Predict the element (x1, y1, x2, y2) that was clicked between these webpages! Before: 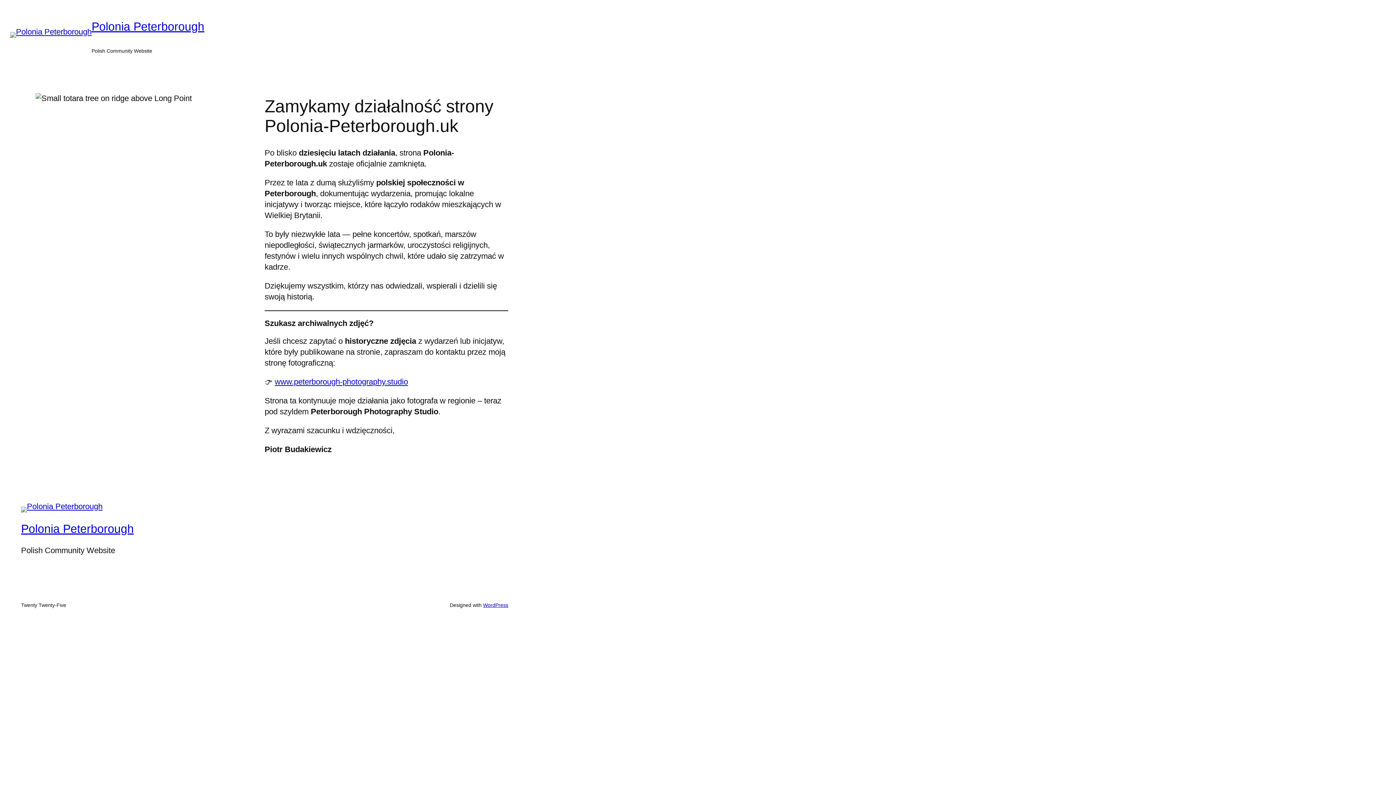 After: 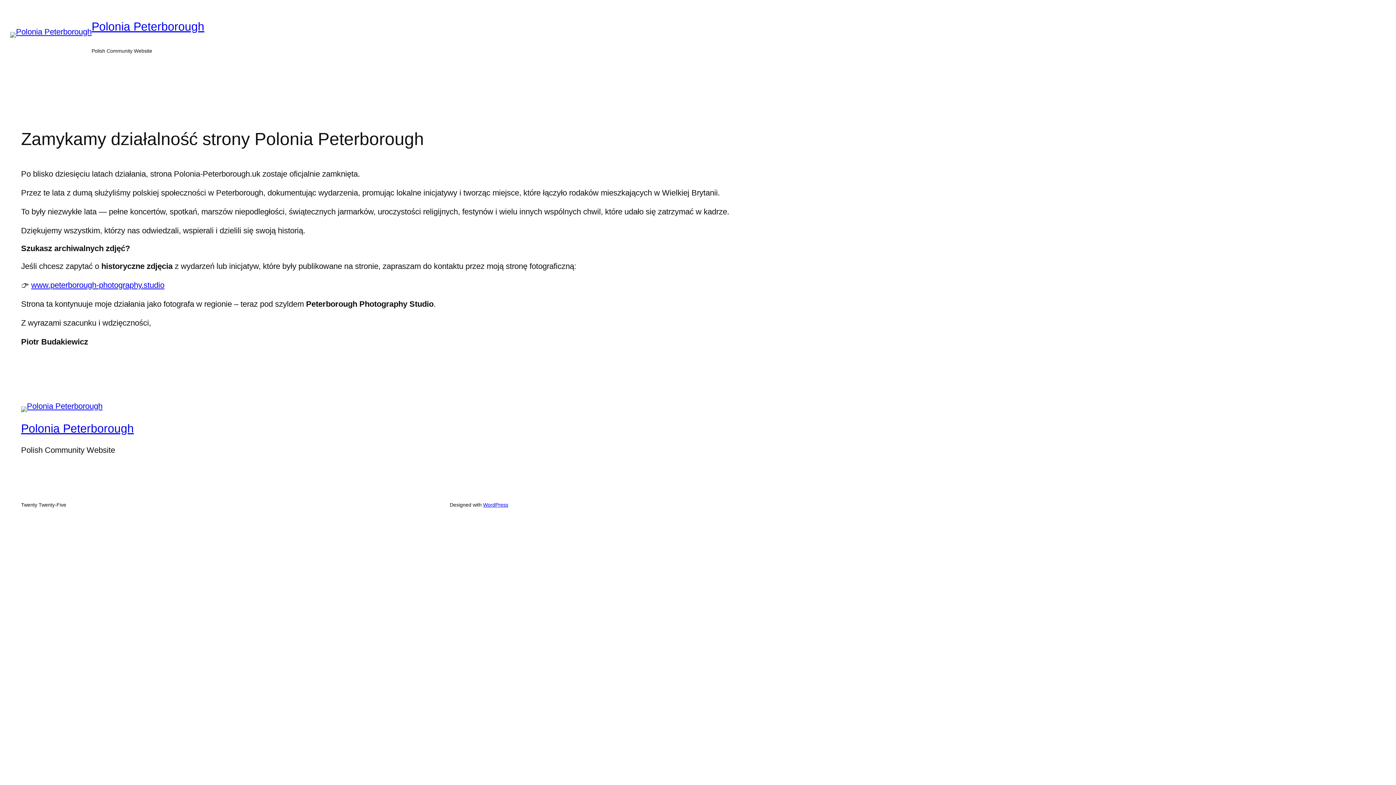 Action: bbox: (10, 32, 91, 37)